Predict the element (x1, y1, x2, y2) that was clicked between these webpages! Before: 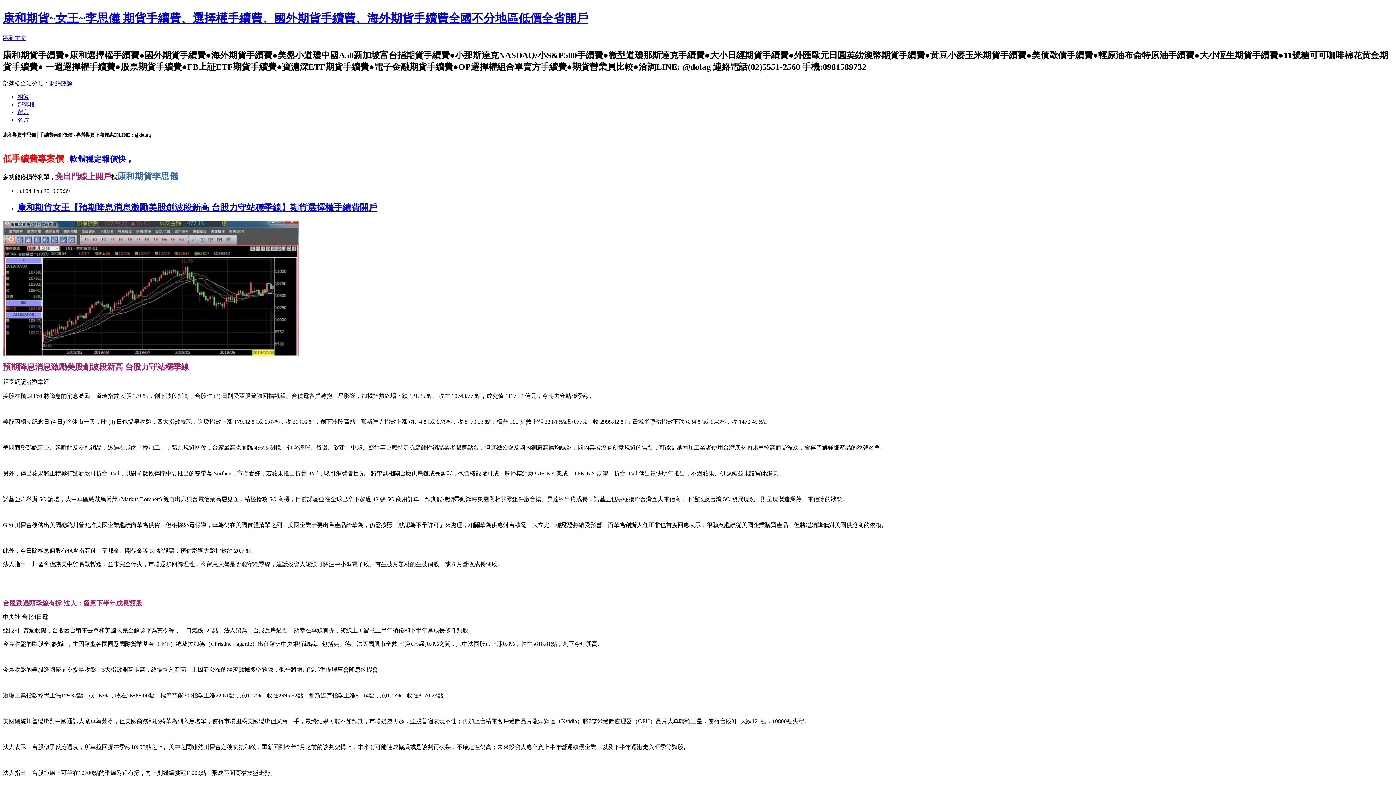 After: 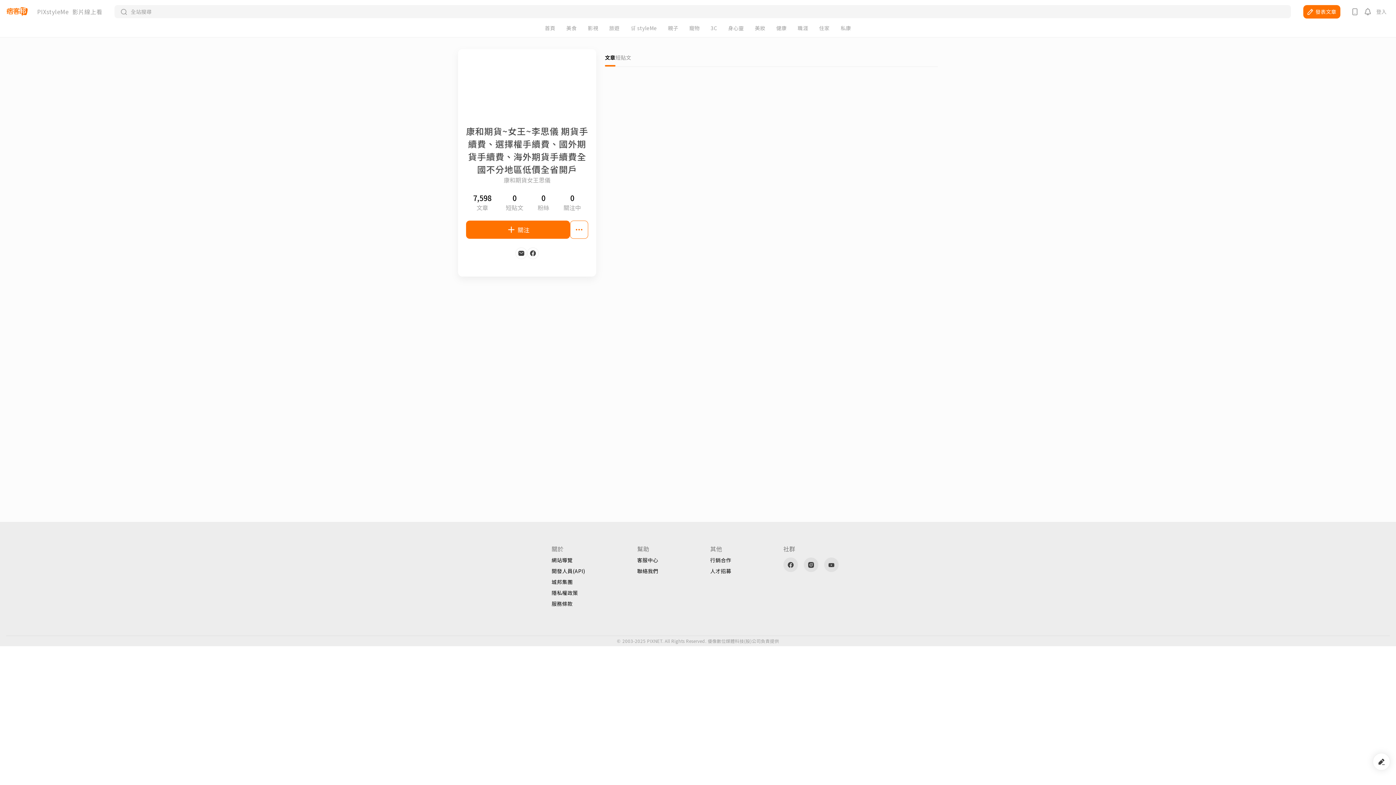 Action: bbox: (17, 116, 29, 122) label: 名片